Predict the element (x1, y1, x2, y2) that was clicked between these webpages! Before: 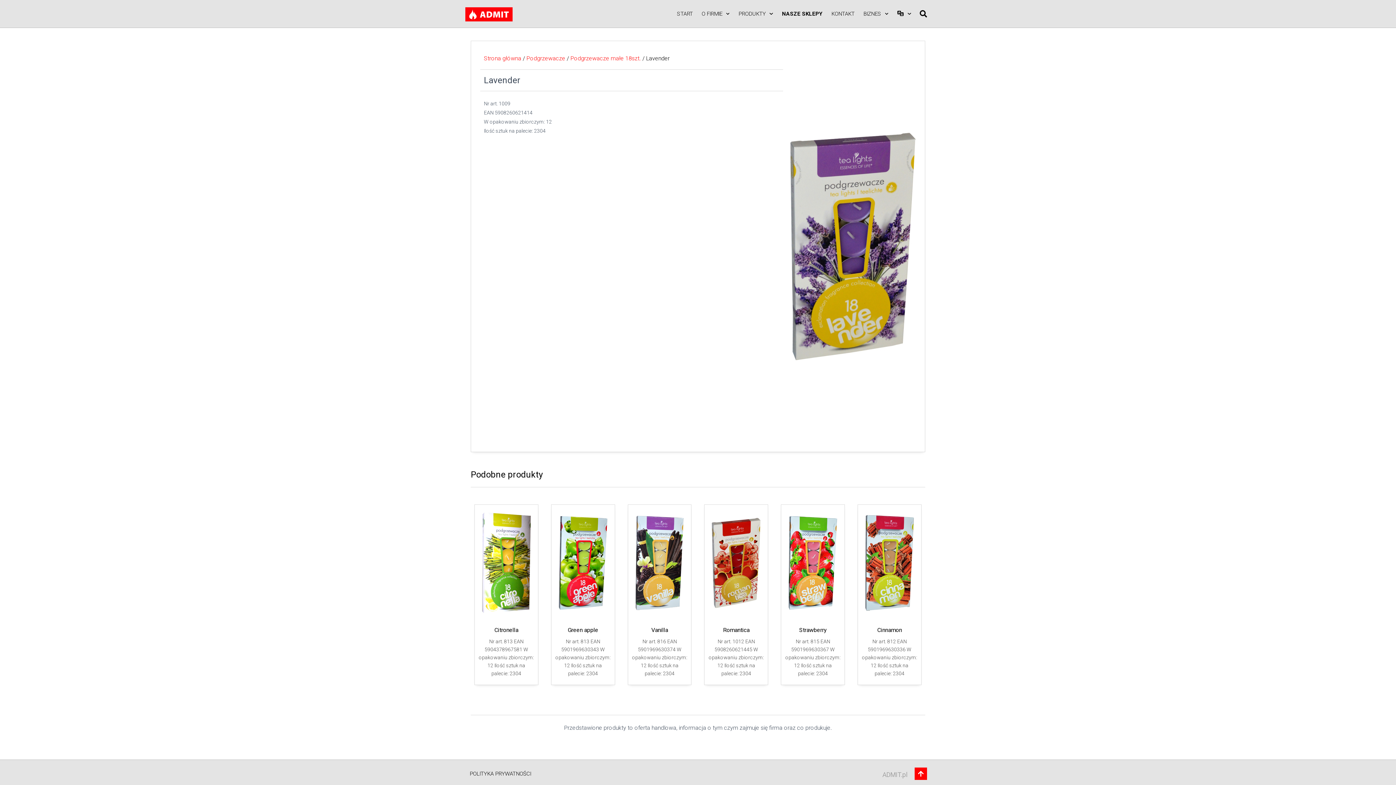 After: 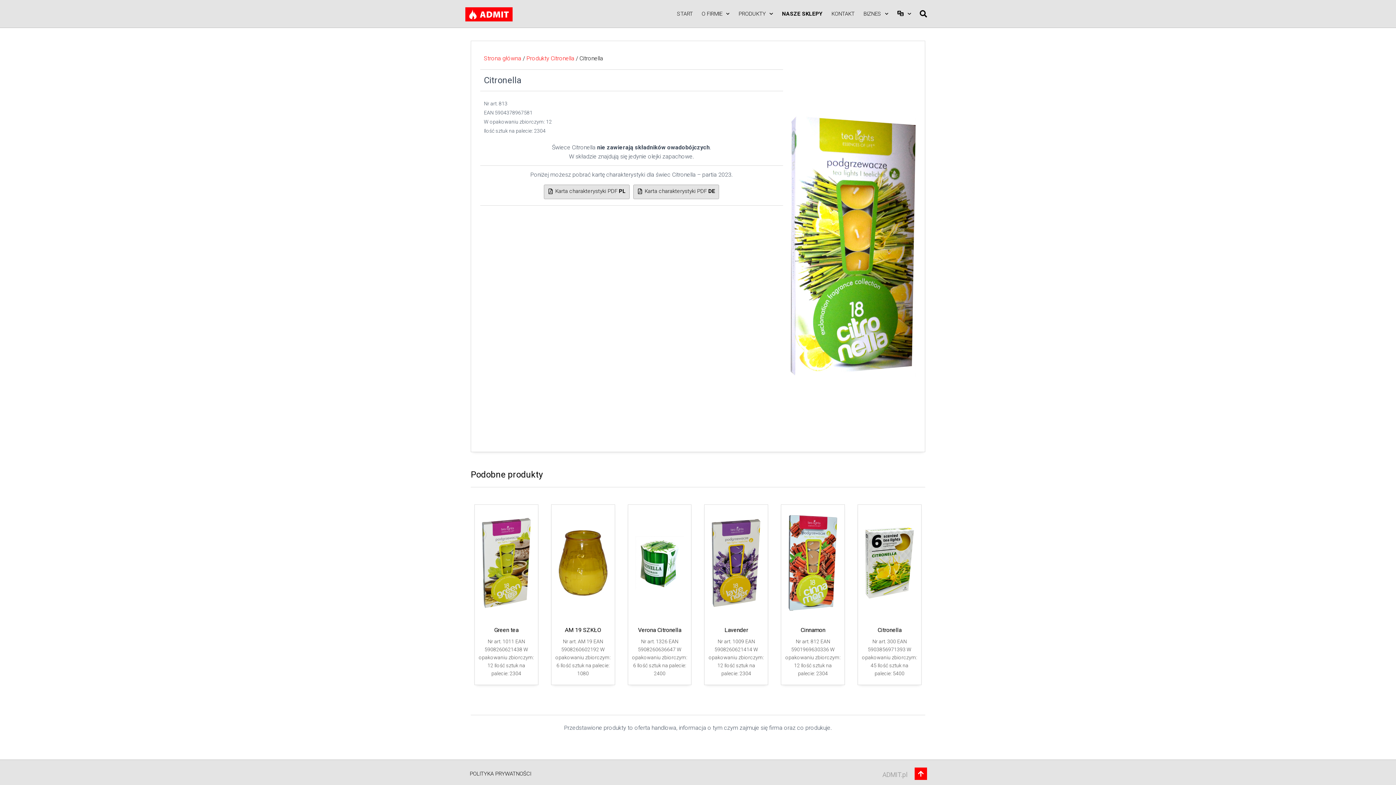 Action: label: Citronella

Nr art. 813 EAN 5904378967581 W opakowaniu zbiorczym: 12 Ilość sztuk na palecie: 2304 bbox: (478, 508, 534, 677)